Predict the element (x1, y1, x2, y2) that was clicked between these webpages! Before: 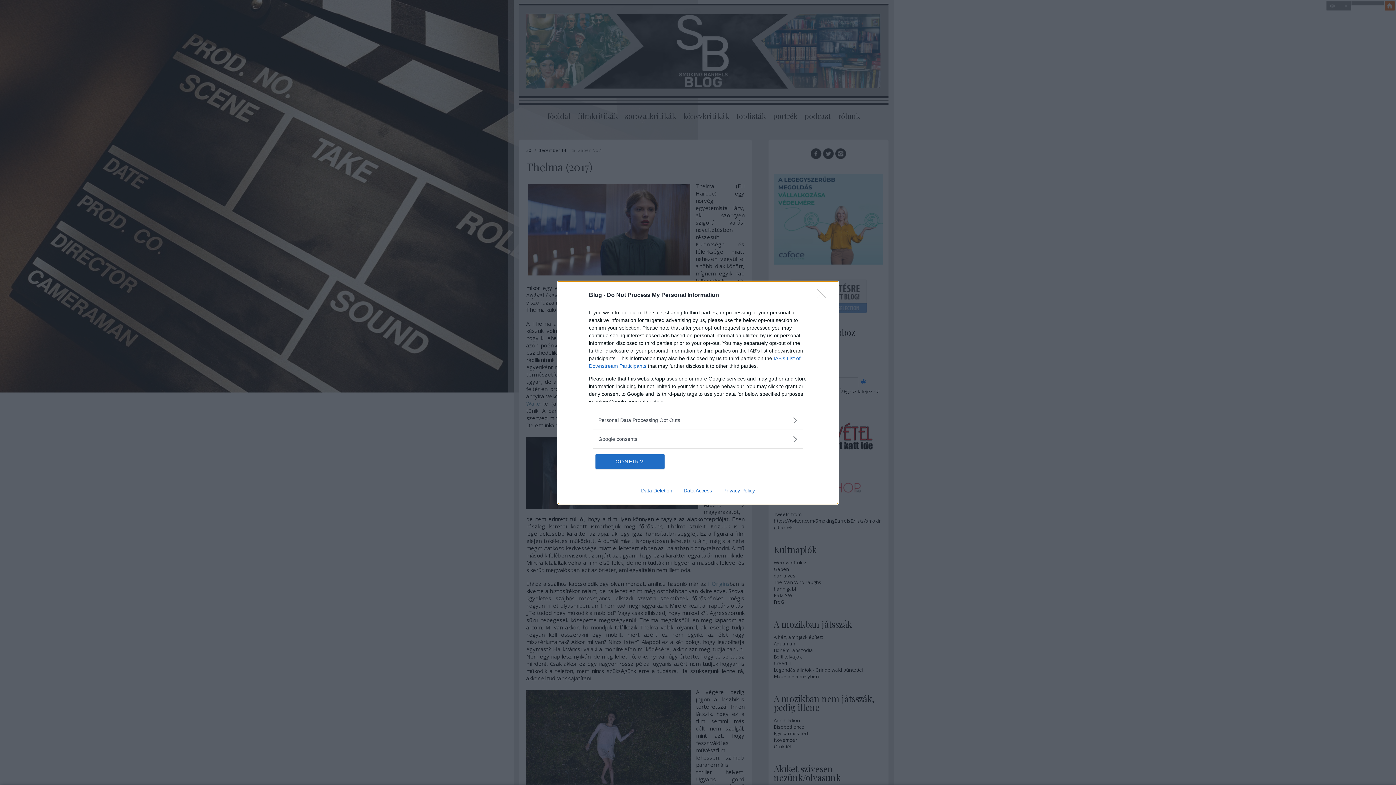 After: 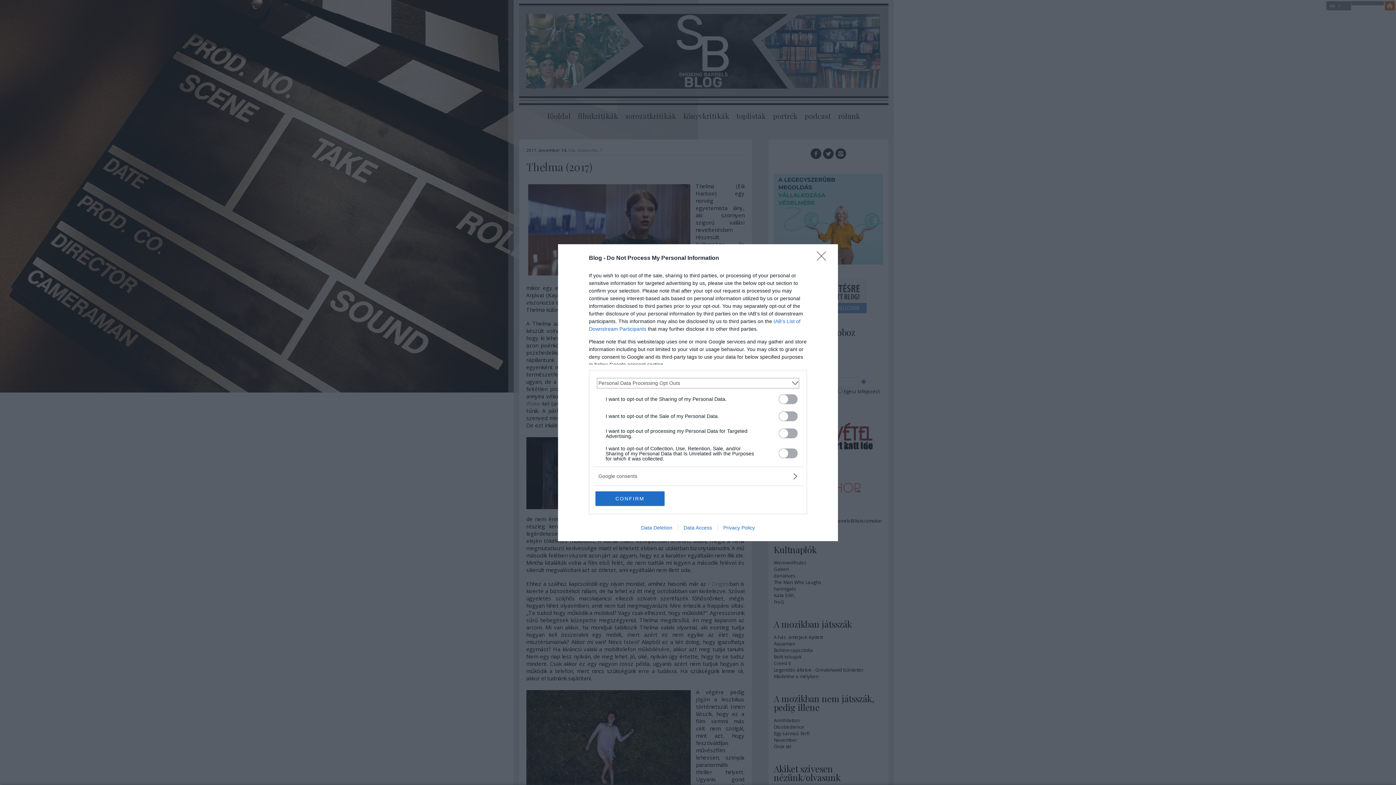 Action: label: Opt-Outs bbox: (598, 416, 797, 424)